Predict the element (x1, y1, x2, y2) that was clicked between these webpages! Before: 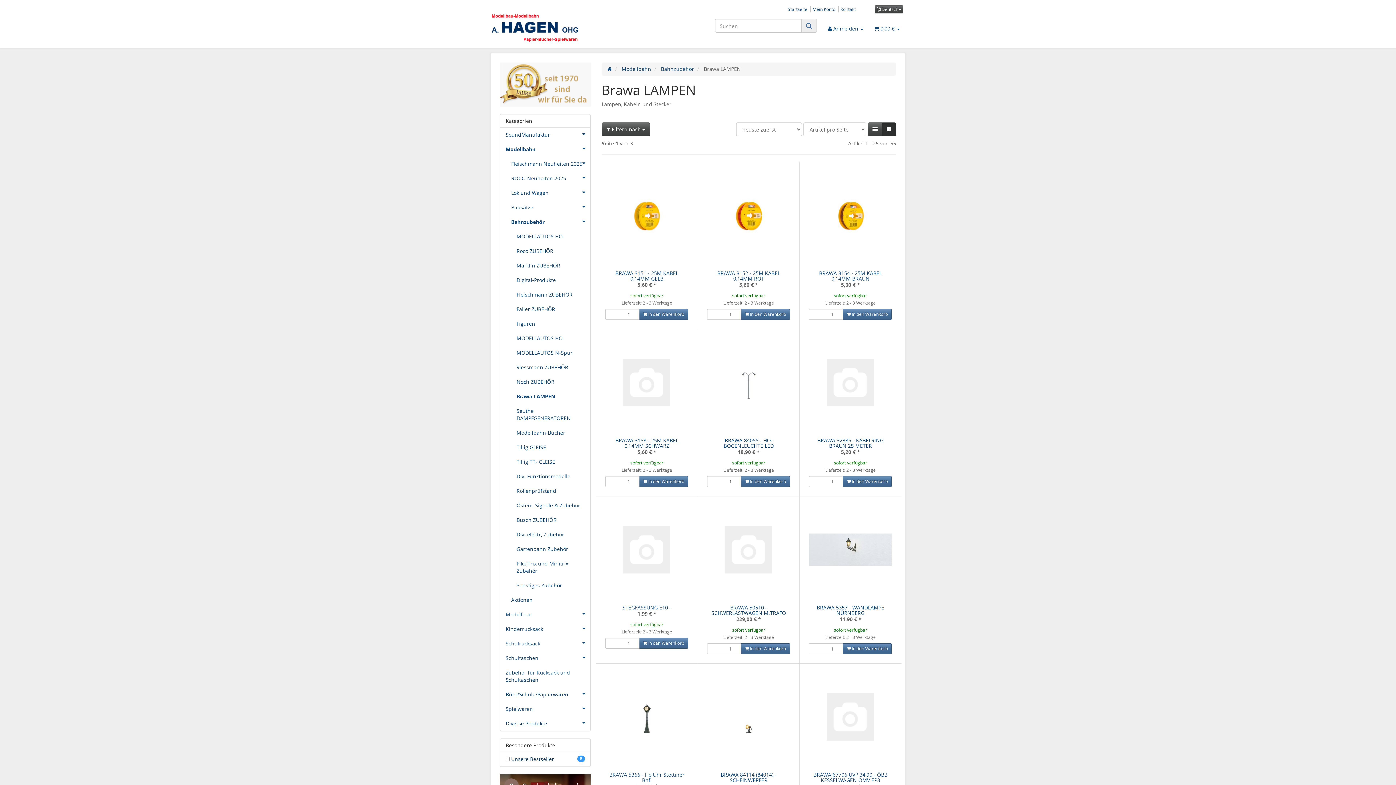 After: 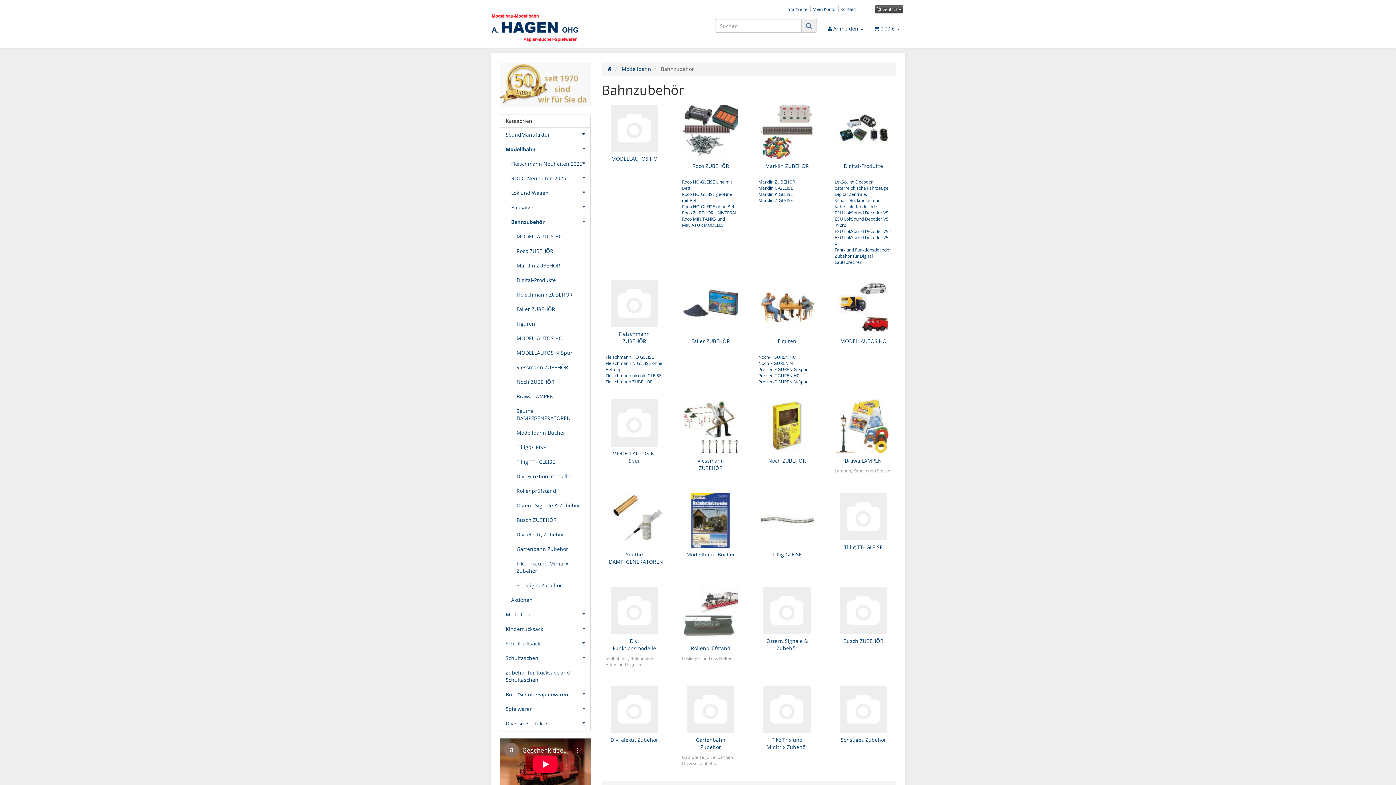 Action: label: Bahnzubehör bbox: (661, 65, 694, 72)